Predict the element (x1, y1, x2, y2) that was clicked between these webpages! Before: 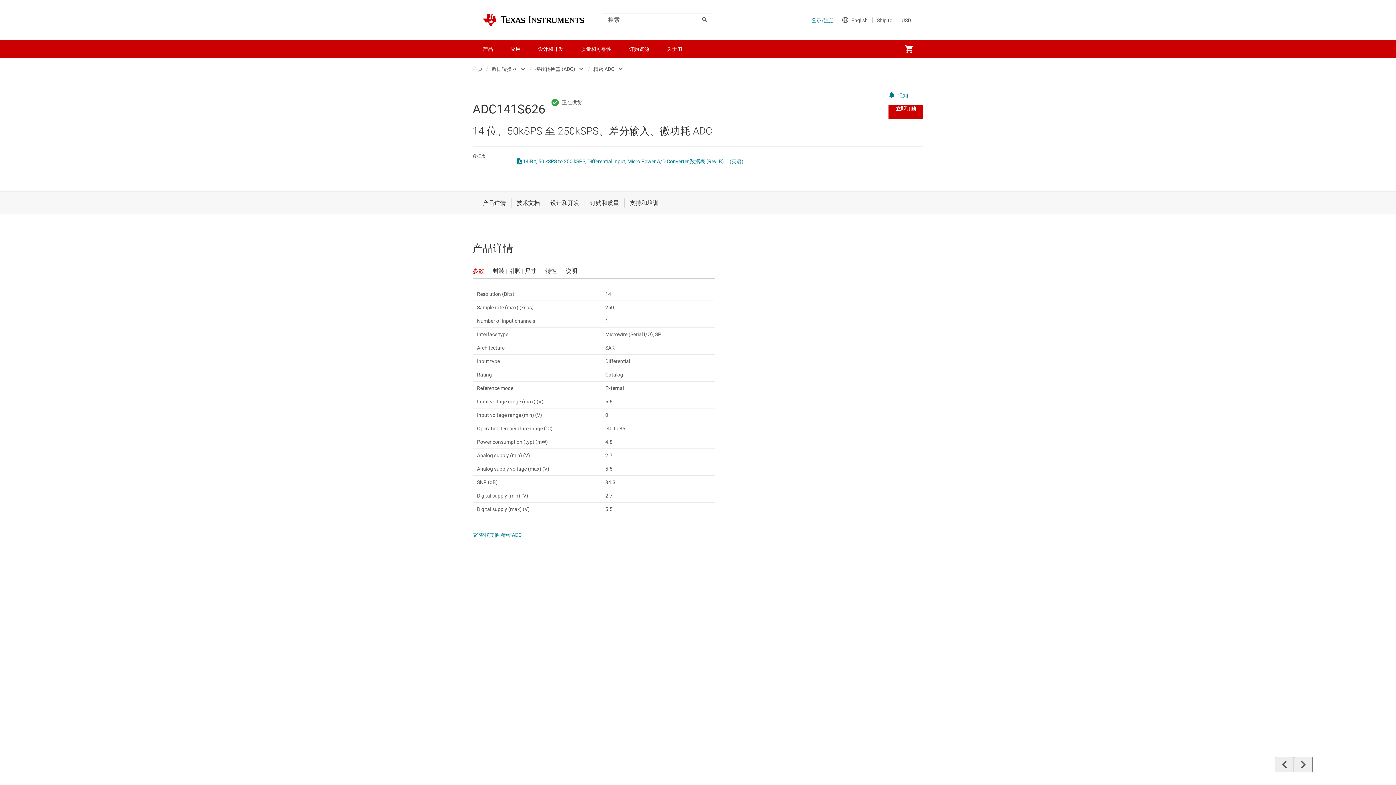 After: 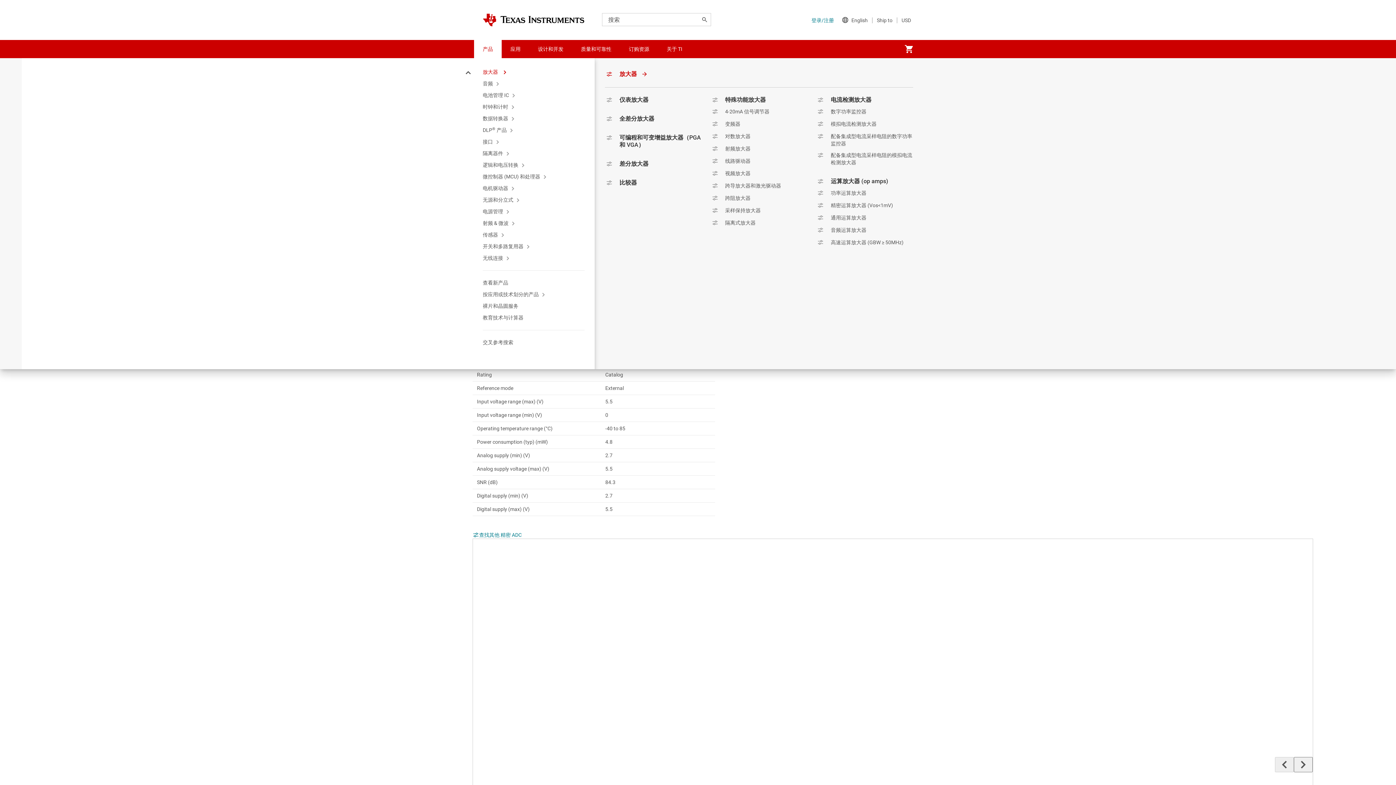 Action: bbox: (474, 40, 501, 58) label: 产品